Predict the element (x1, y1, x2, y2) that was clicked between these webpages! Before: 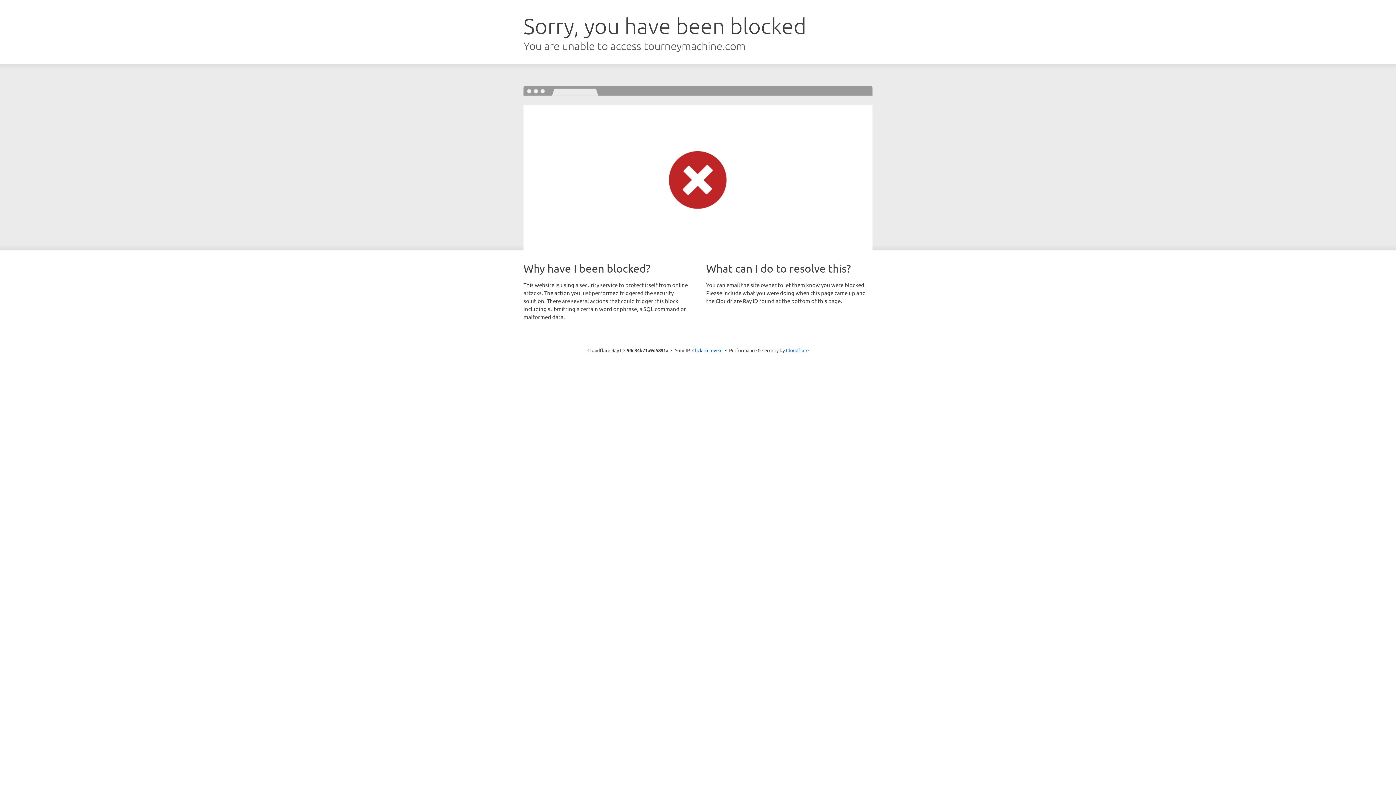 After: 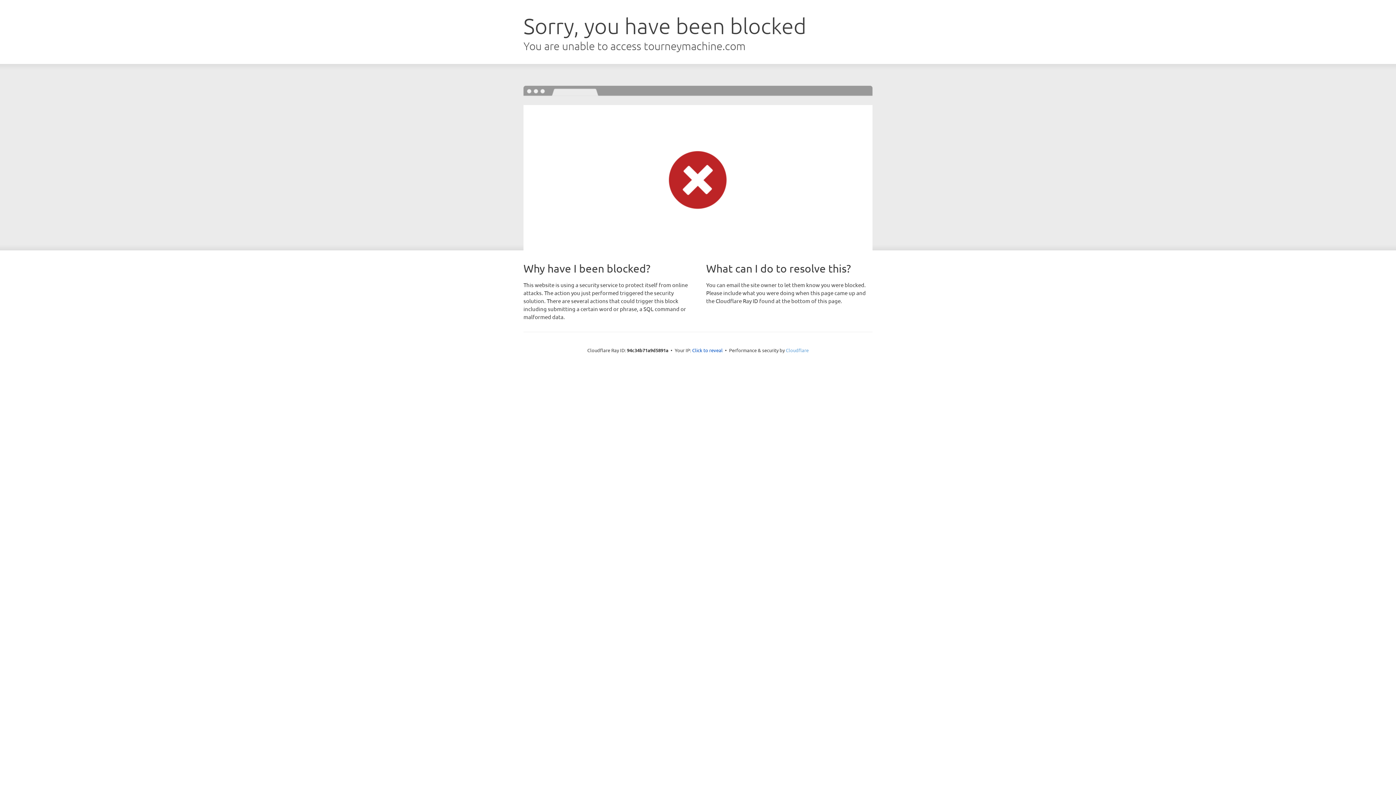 Action: bbox: (786, 347, 808, 353) label: Cloudflare